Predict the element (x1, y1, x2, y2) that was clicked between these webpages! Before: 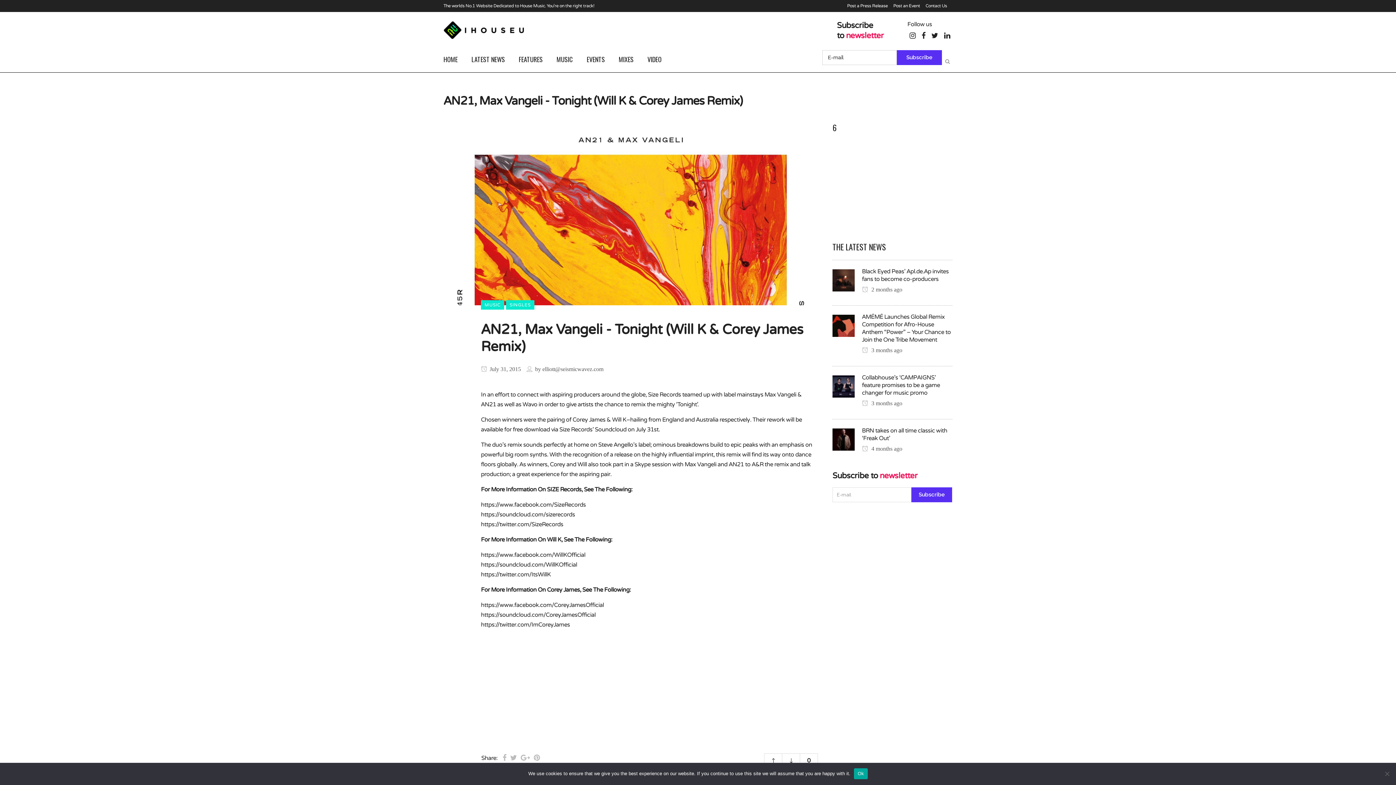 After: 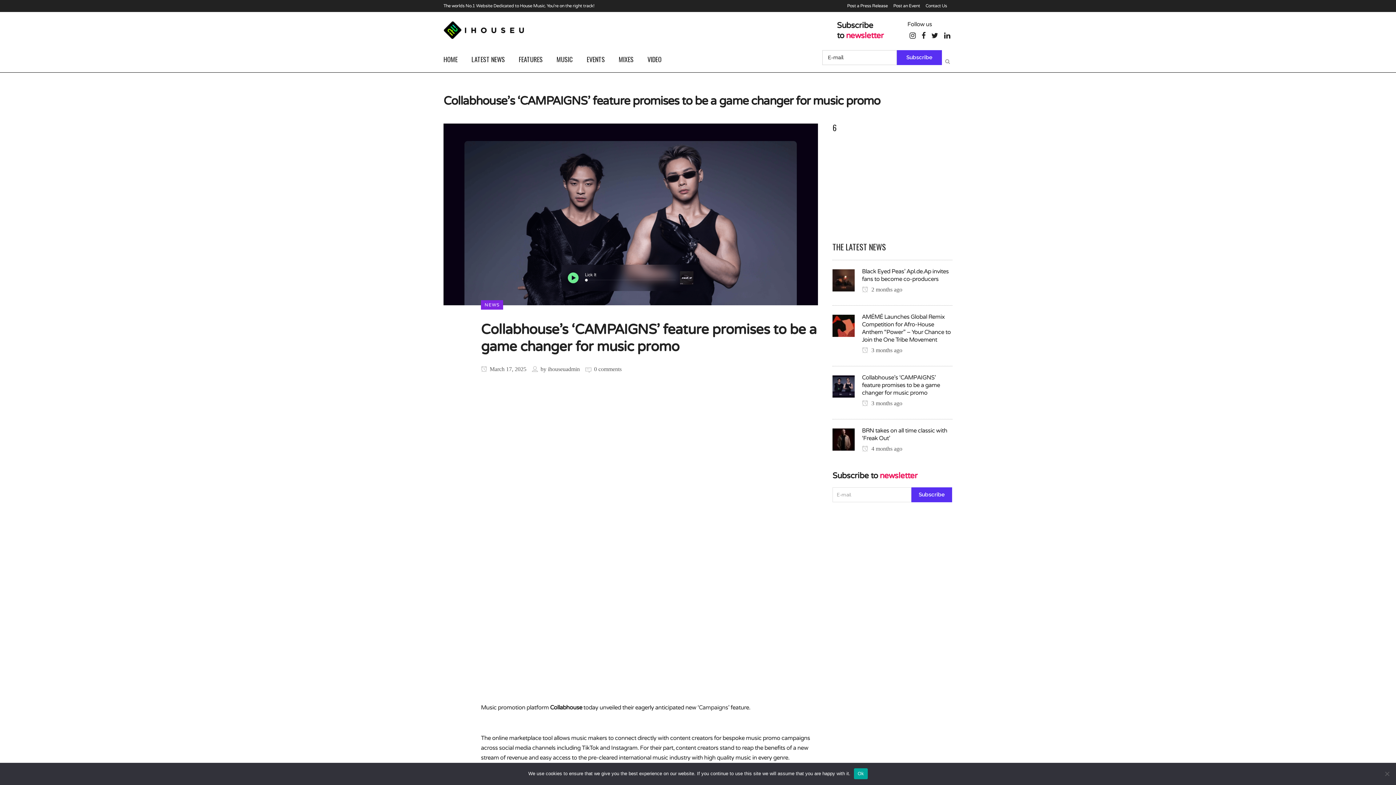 Action: bbox: (832, 382, 854, 390)